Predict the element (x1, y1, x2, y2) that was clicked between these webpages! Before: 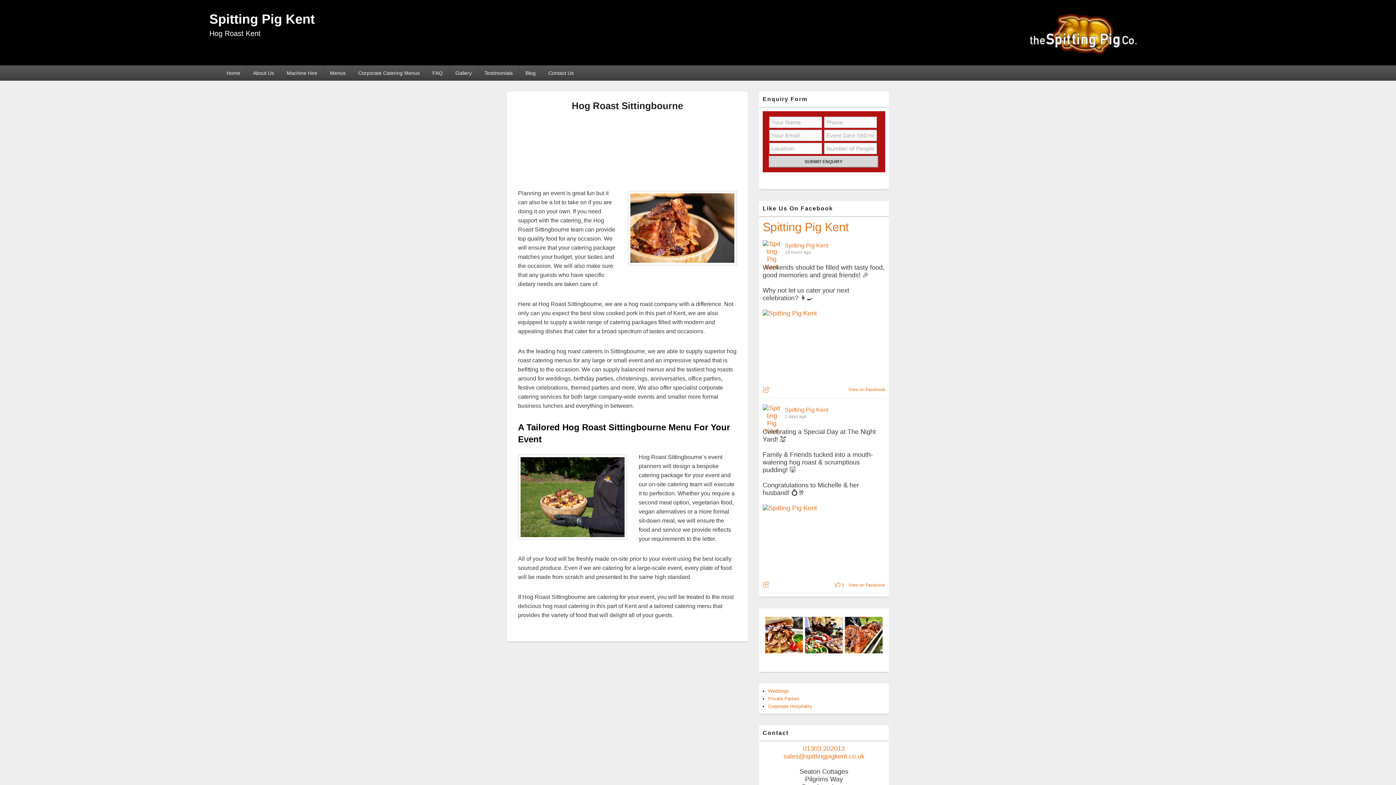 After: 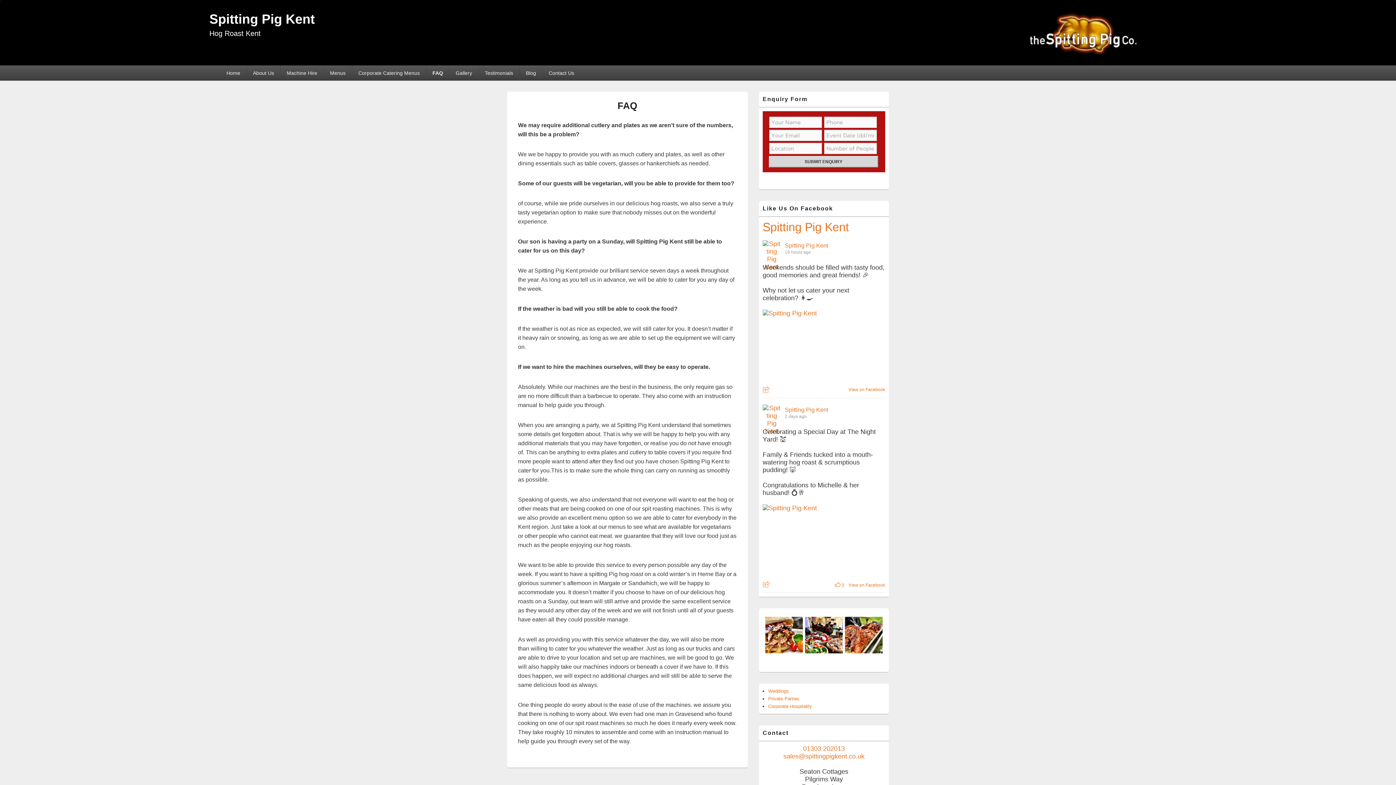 Action: bbox: (426, 65, 448, 80) label: FAQ